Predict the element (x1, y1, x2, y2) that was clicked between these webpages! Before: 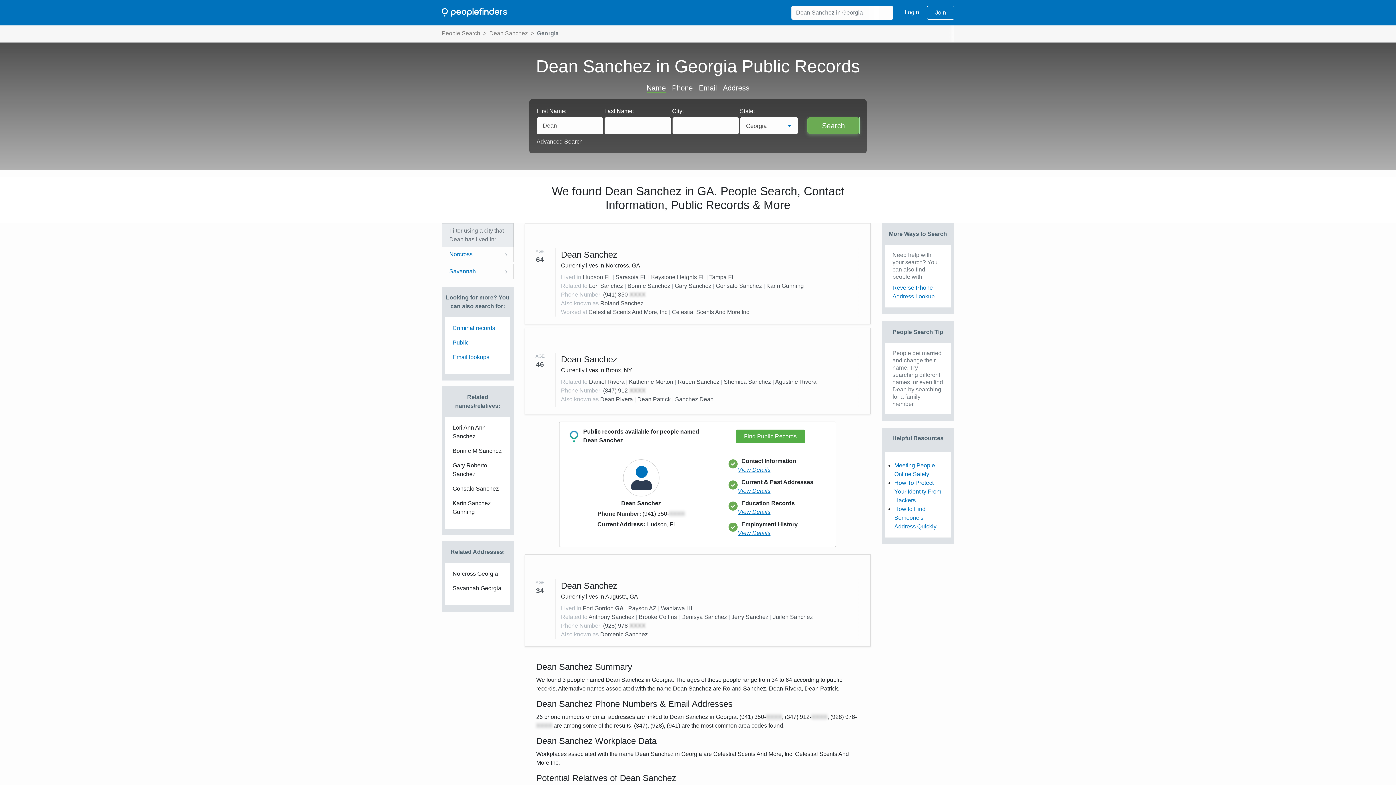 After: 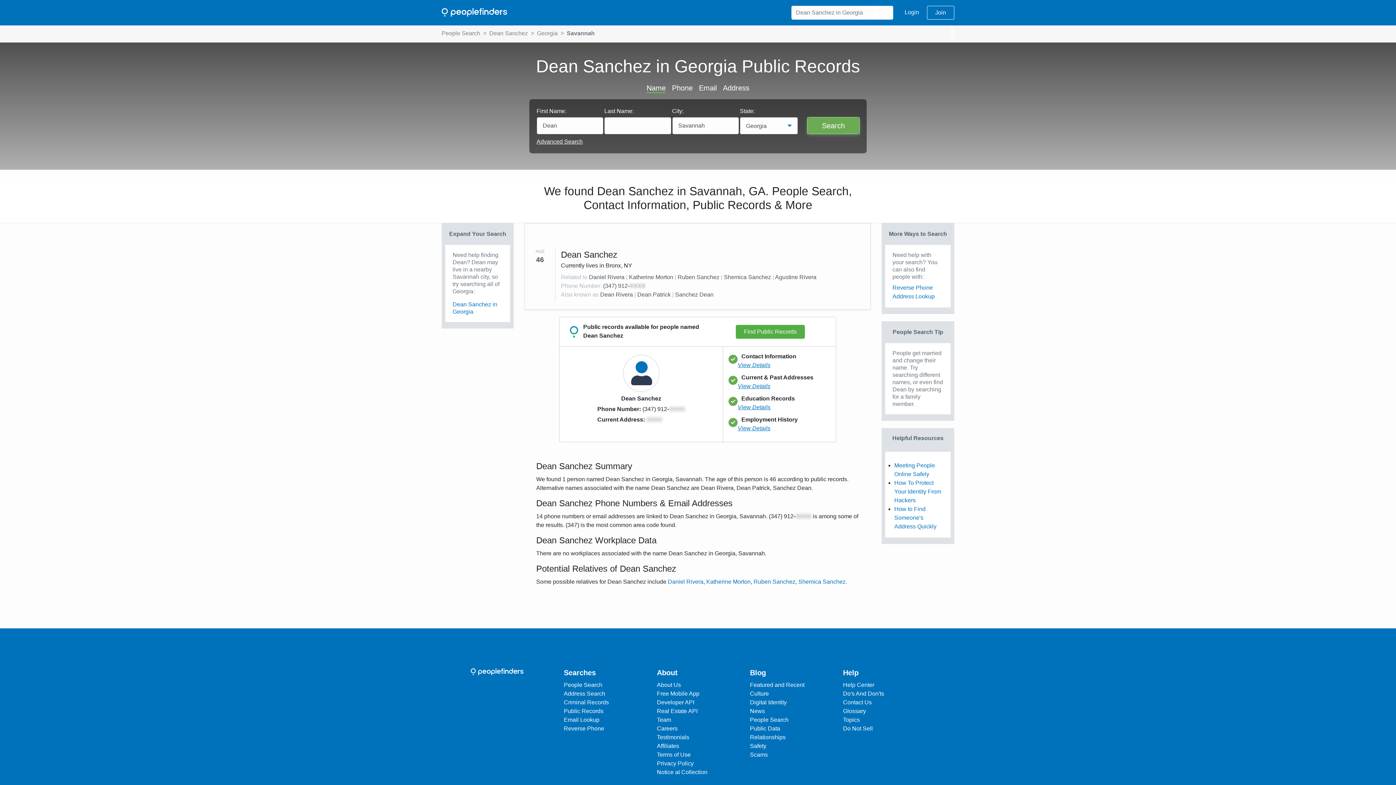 Action: label: Savannah bbox: (441, 264, 513, 279)